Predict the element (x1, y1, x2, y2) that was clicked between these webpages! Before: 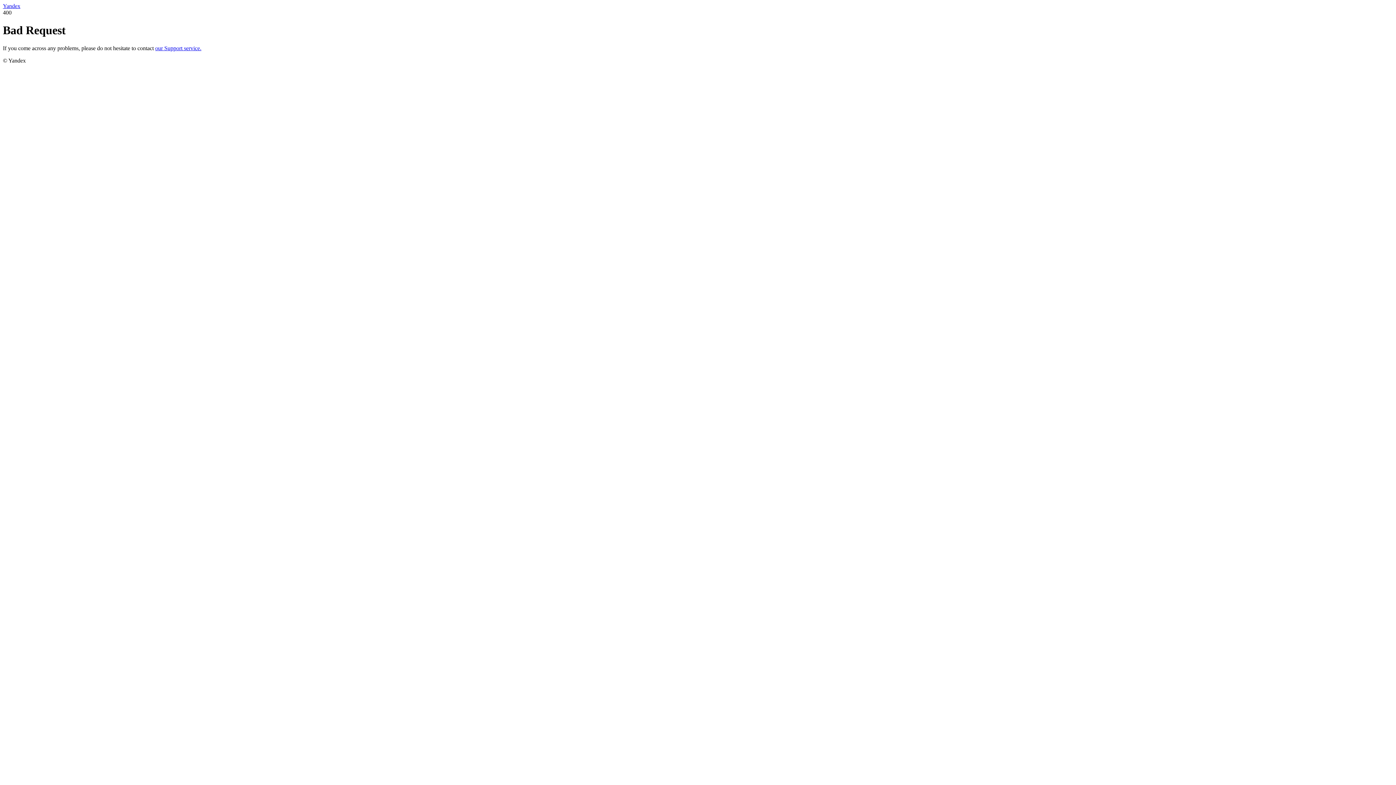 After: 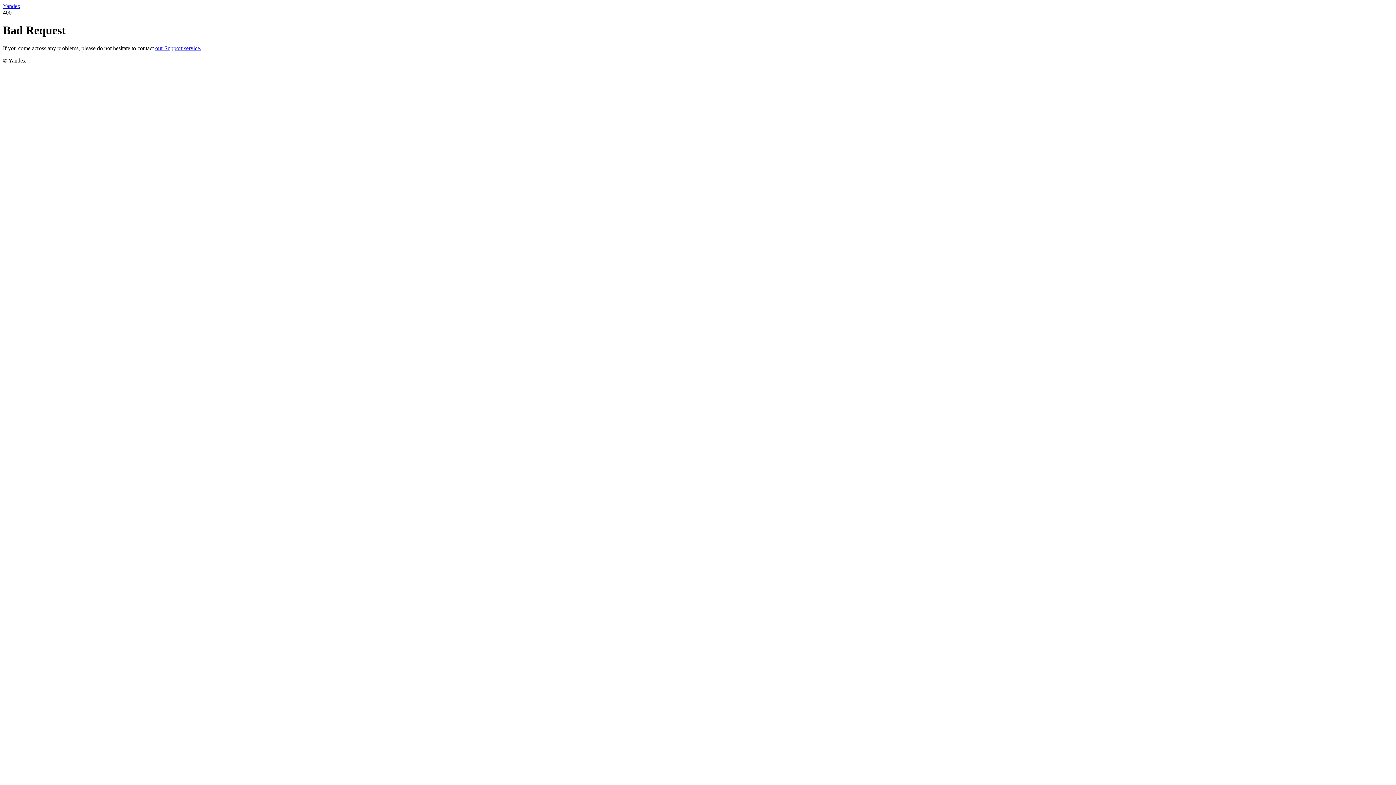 Action: label: our Support service. bbox: (155, 45, 201, 51)